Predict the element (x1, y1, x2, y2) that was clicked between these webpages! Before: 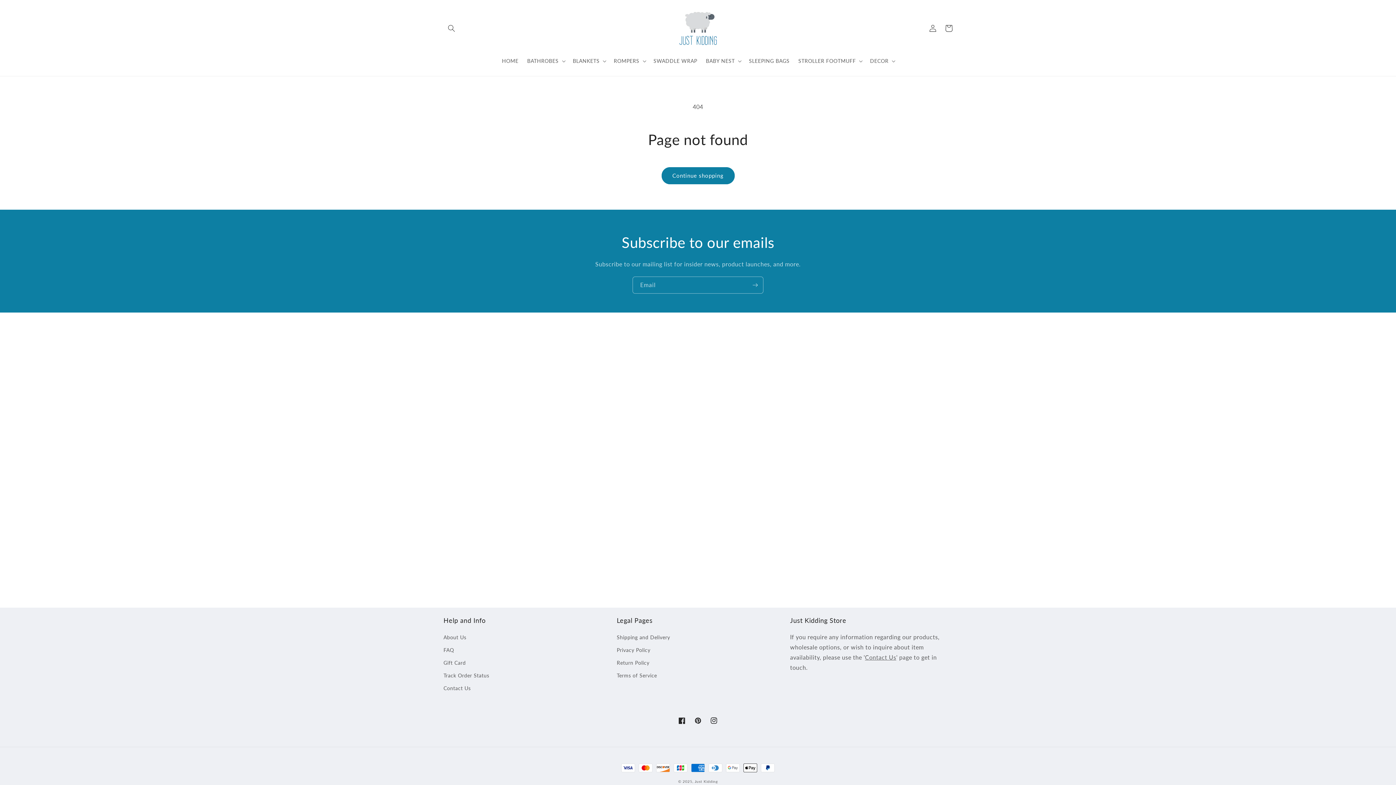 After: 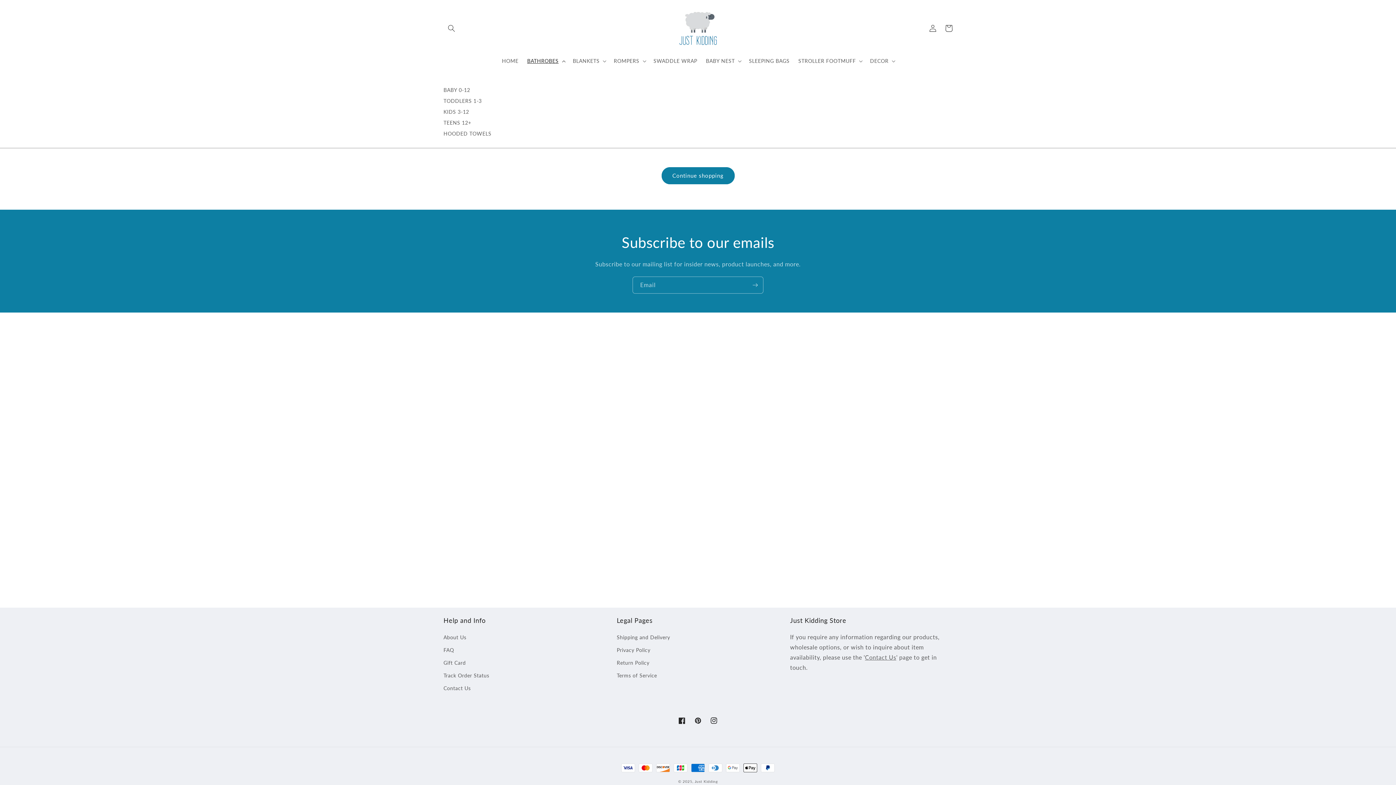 Action: bbox: (522, 53, 568, 68) label: BATHROBES